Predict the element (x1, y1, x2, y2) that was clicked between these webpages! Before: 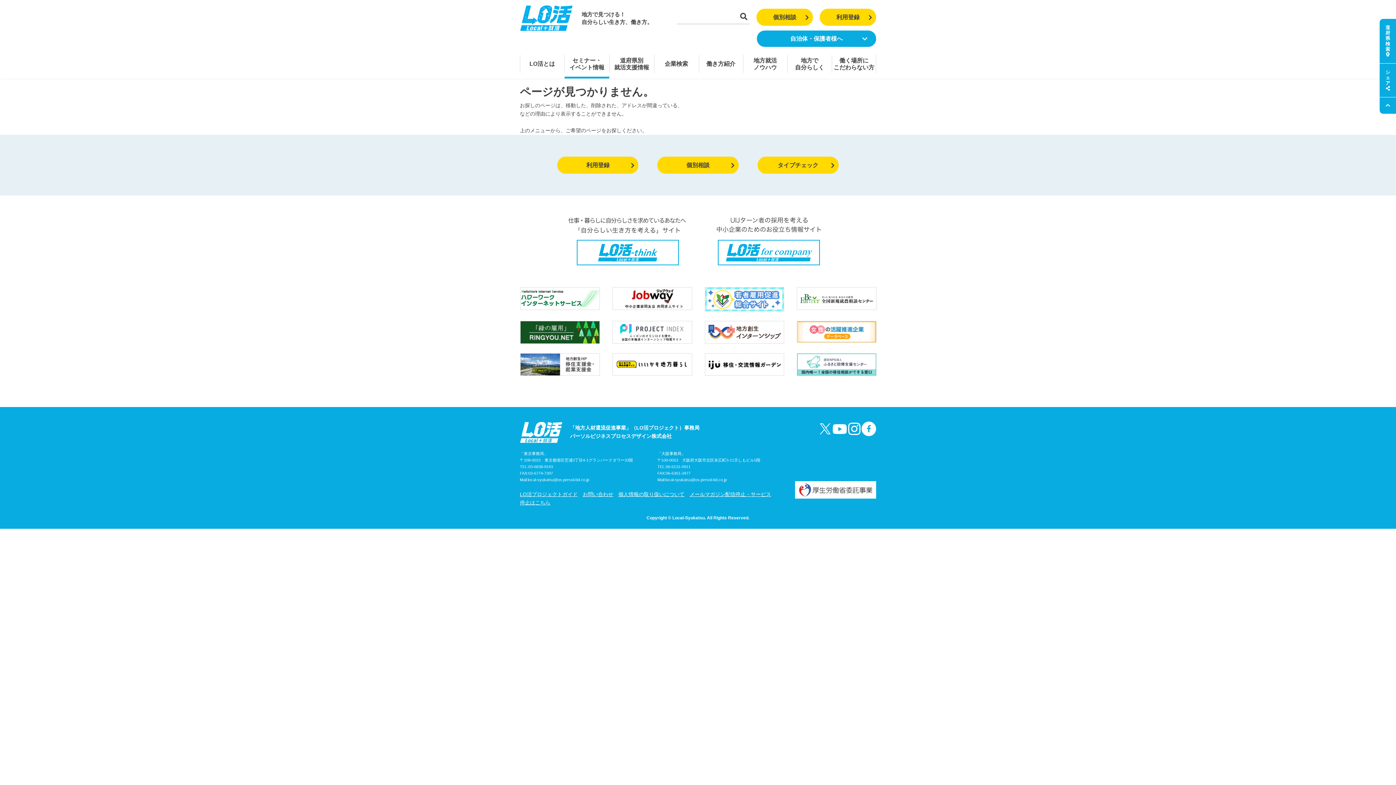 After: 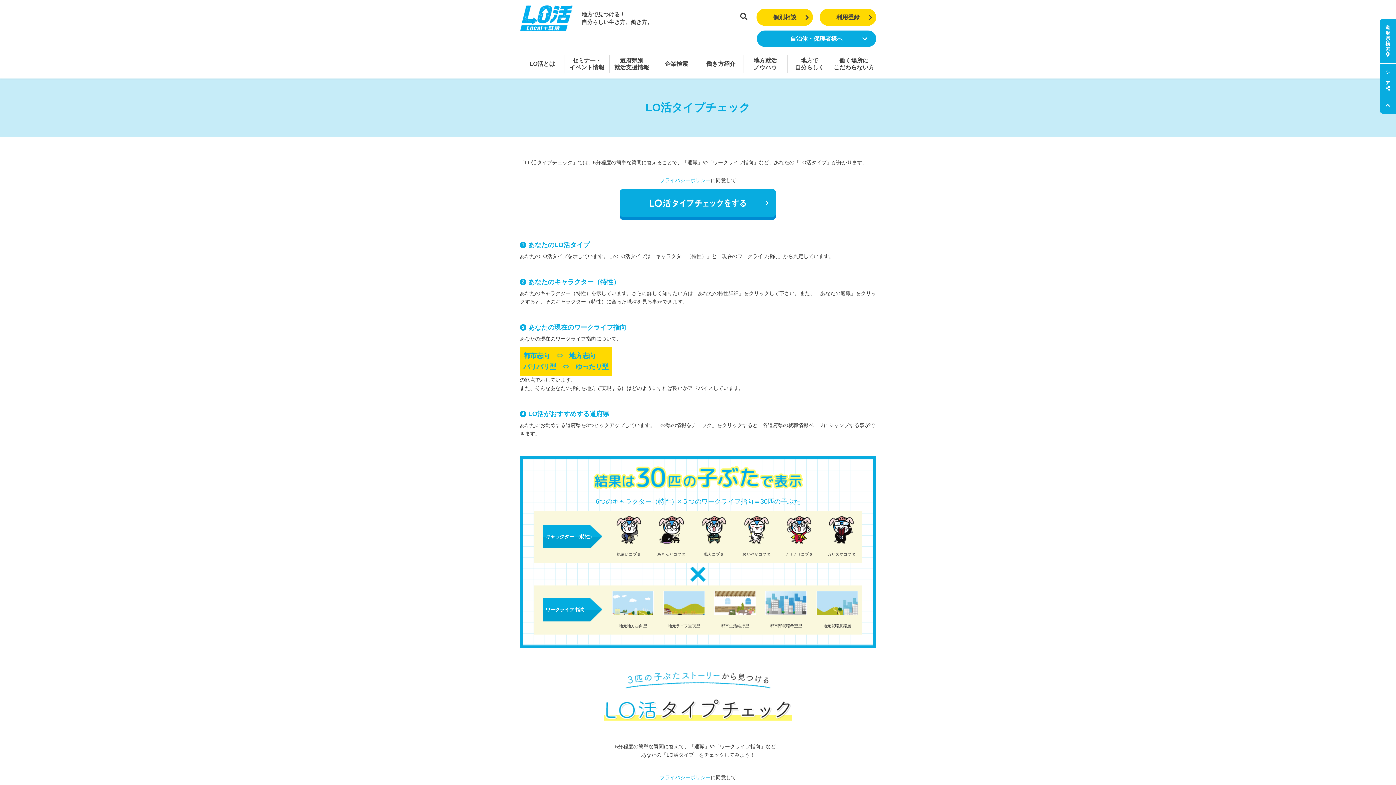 Action: bbox: (757, 156, 838, 173) label: タイプチェック